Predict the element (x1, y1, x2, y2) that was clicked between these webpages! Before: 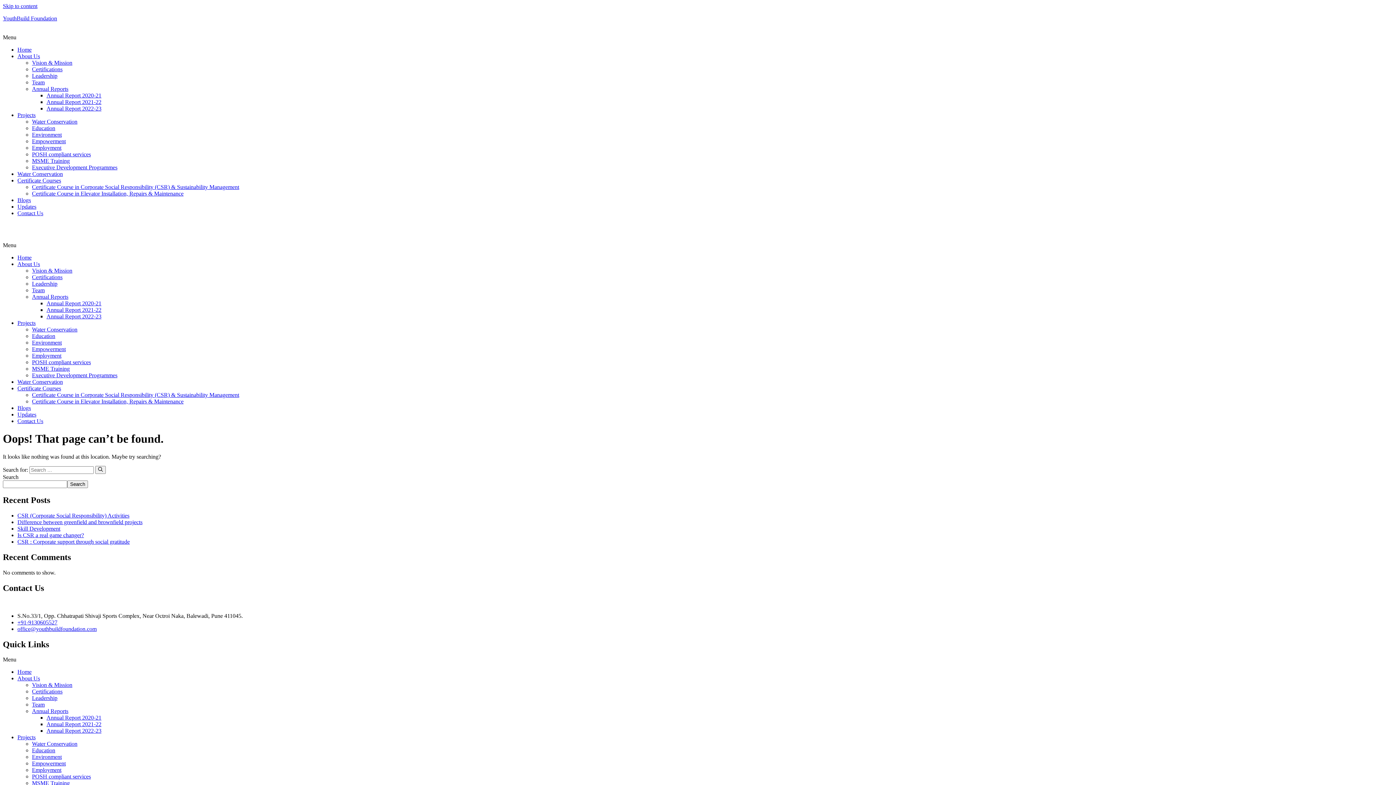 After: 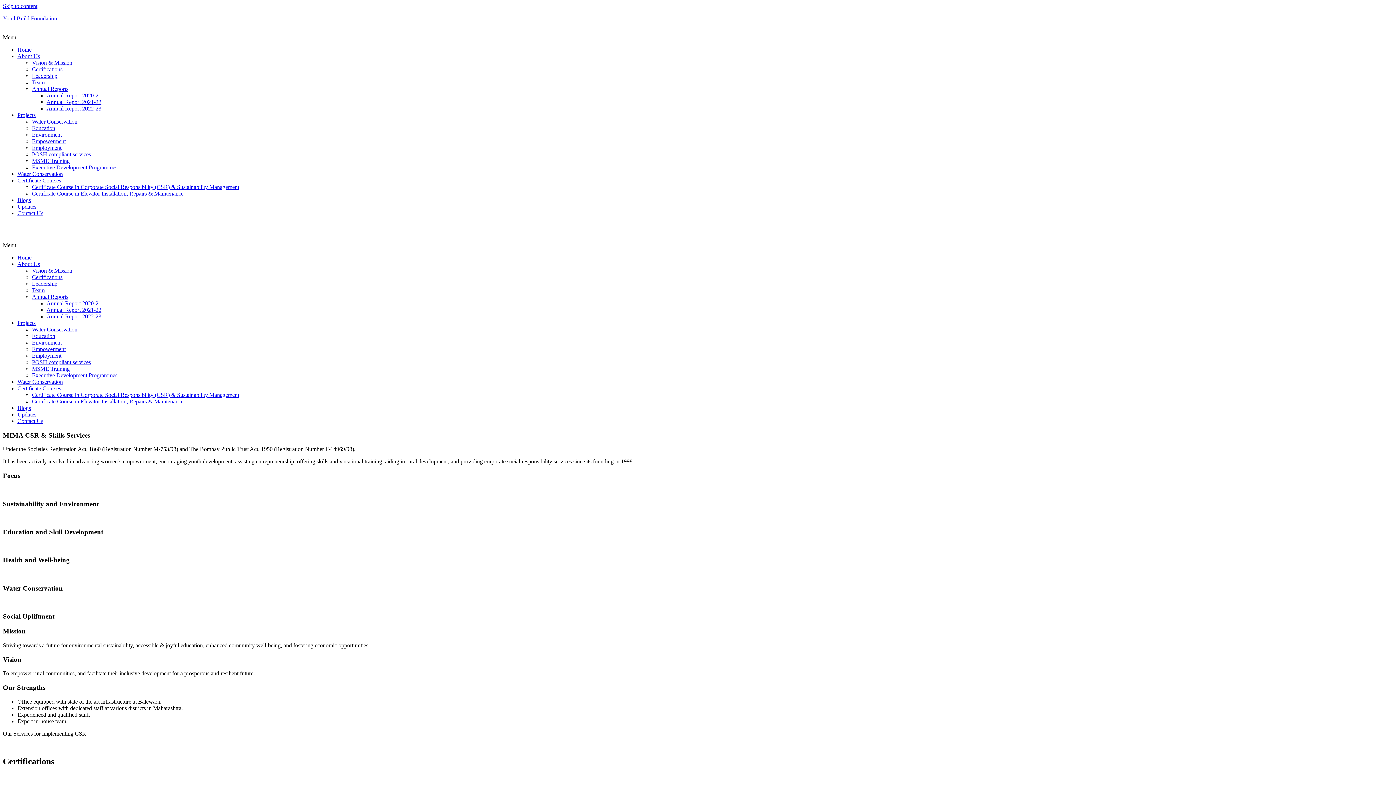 Action: bbox: (32, 287, 44, 293) label: Team